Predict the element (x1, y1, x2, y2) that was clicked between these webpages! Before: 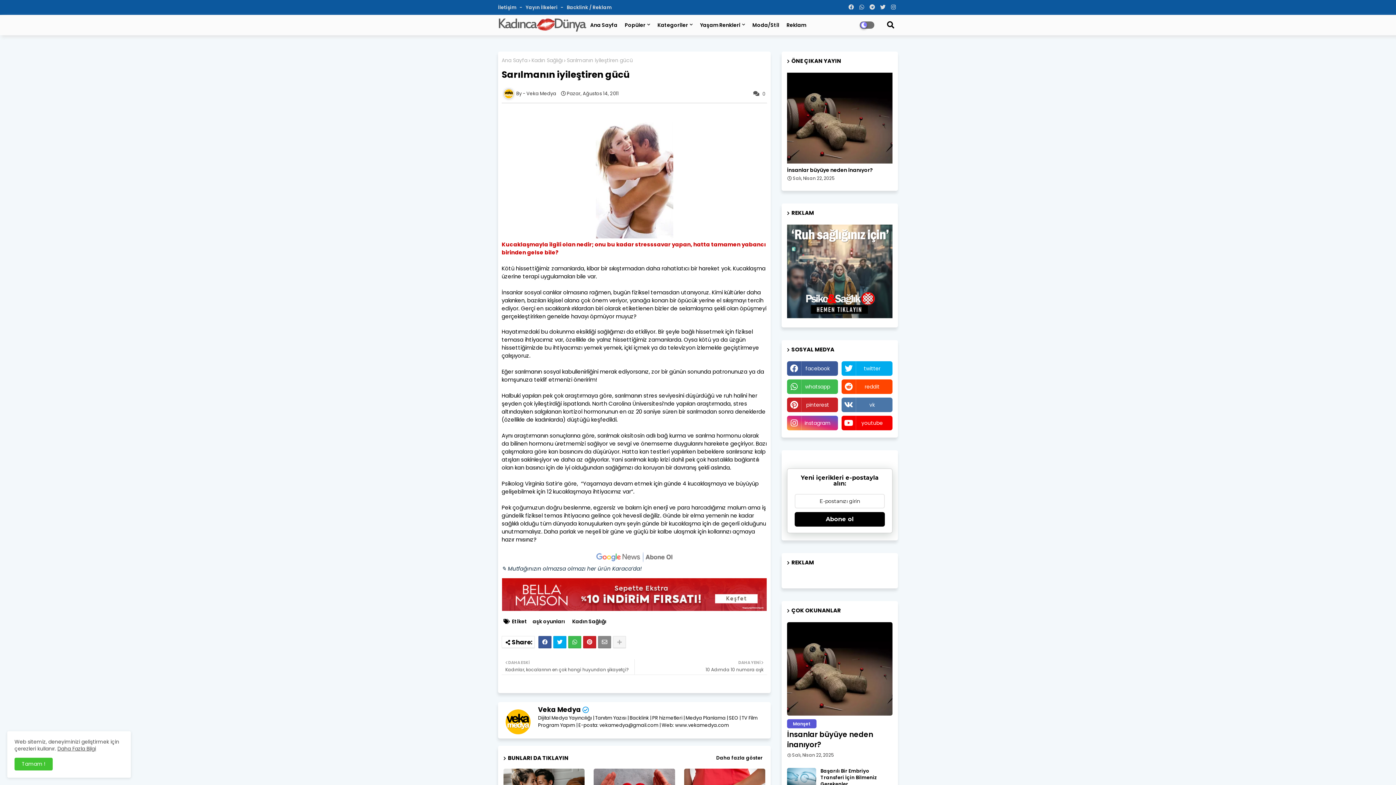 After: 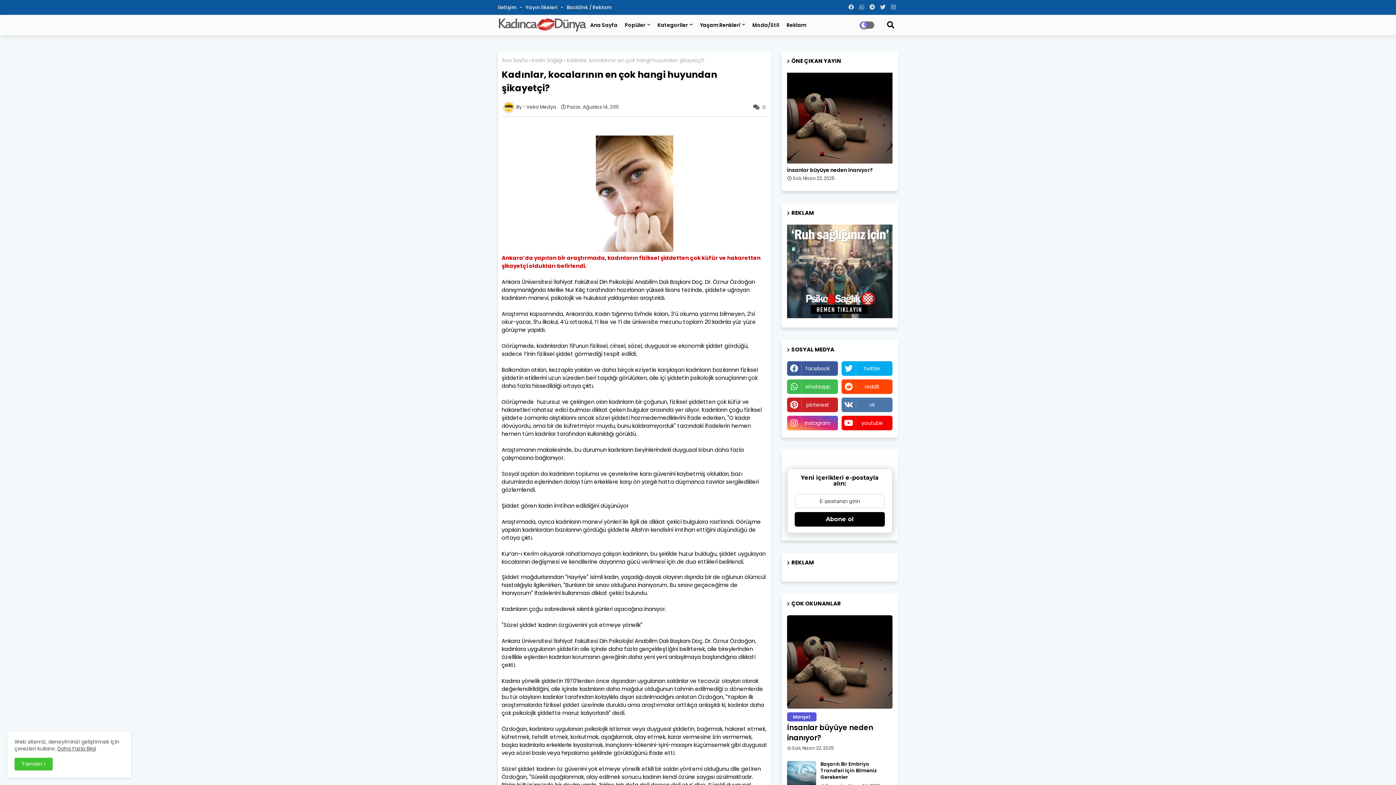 Action: bbox: (505, 659, 634, 672) label: DAHA ESKİ

Kadınlar, kocalarının en çok hangi huyundan şikayetçi?